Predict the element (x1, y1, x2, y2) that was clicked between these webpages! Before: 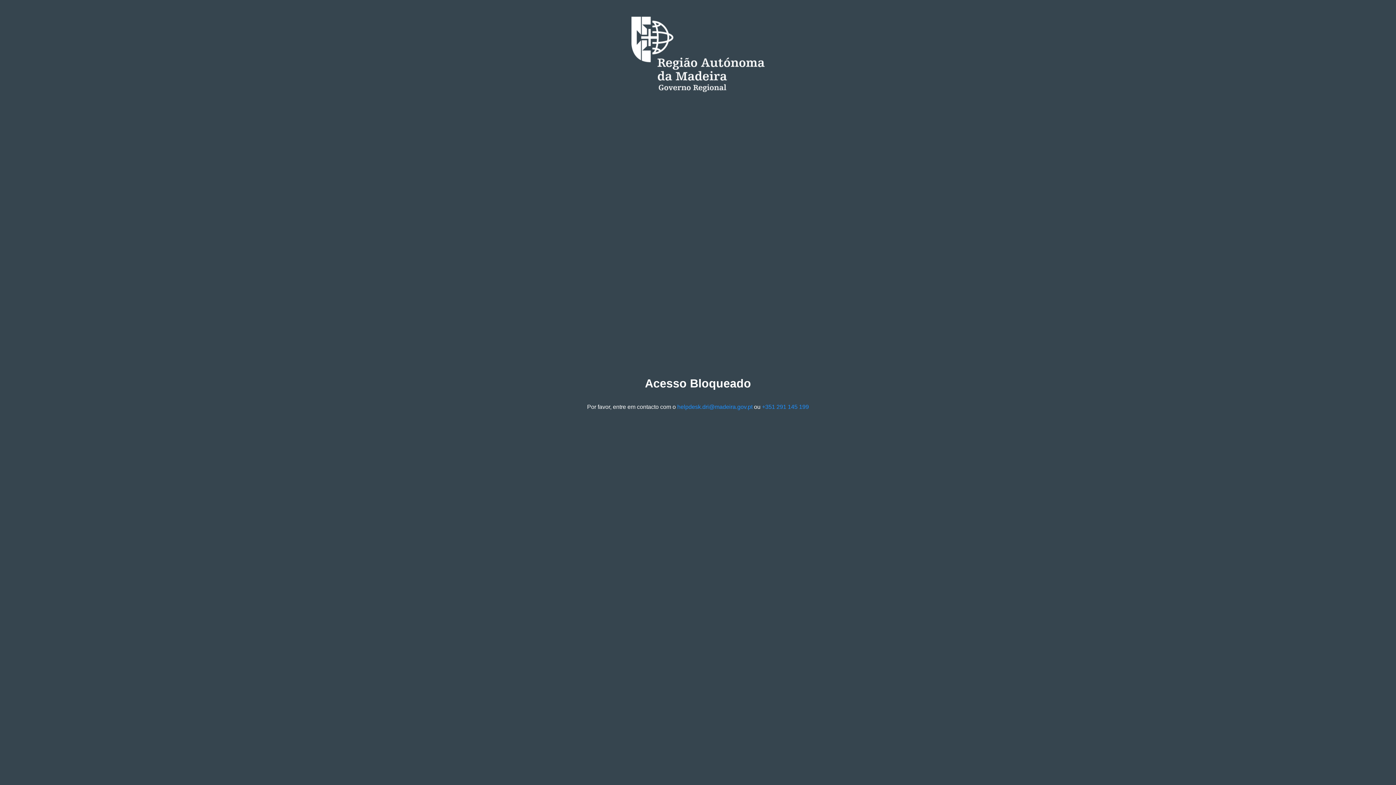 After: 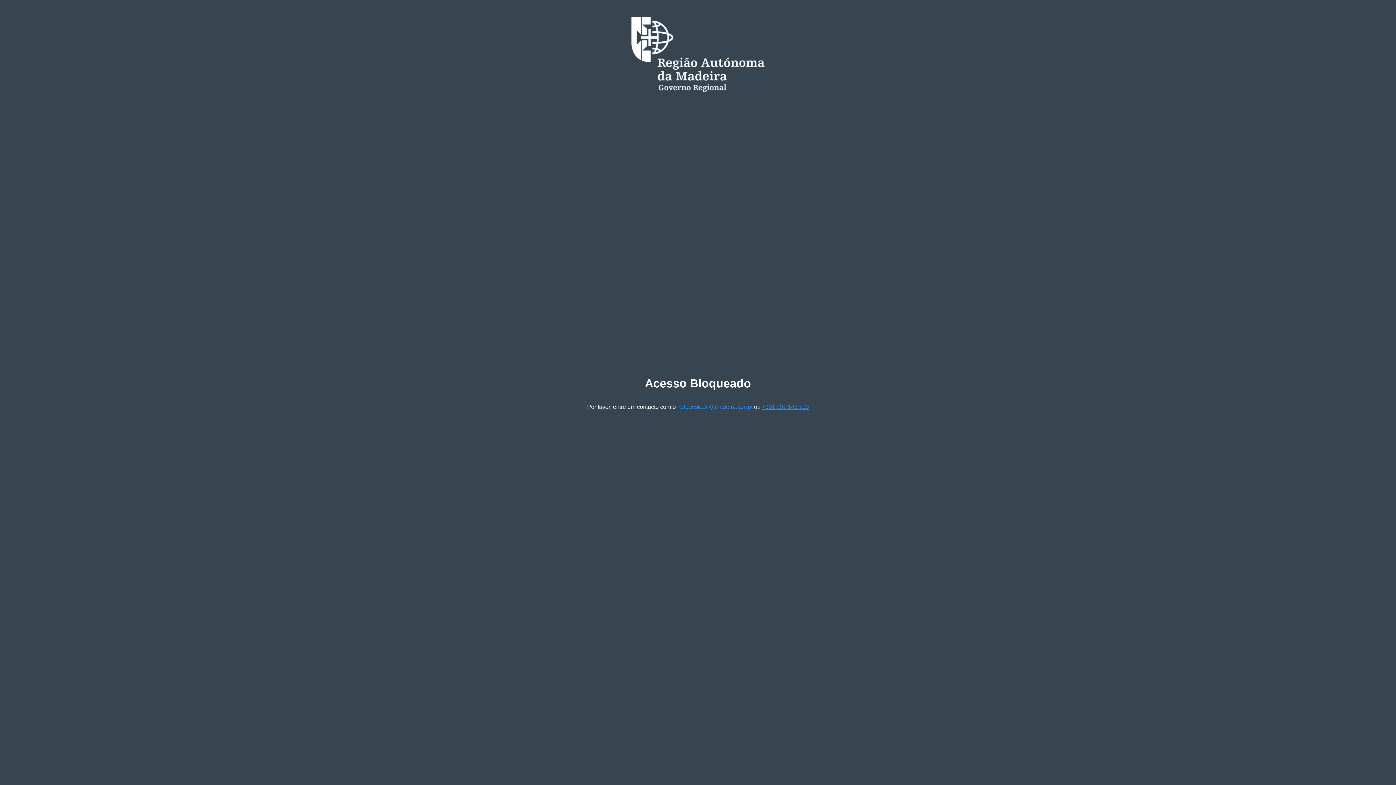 Action: bbox: (762, 403, 809, 410) label: +351 291 145 199